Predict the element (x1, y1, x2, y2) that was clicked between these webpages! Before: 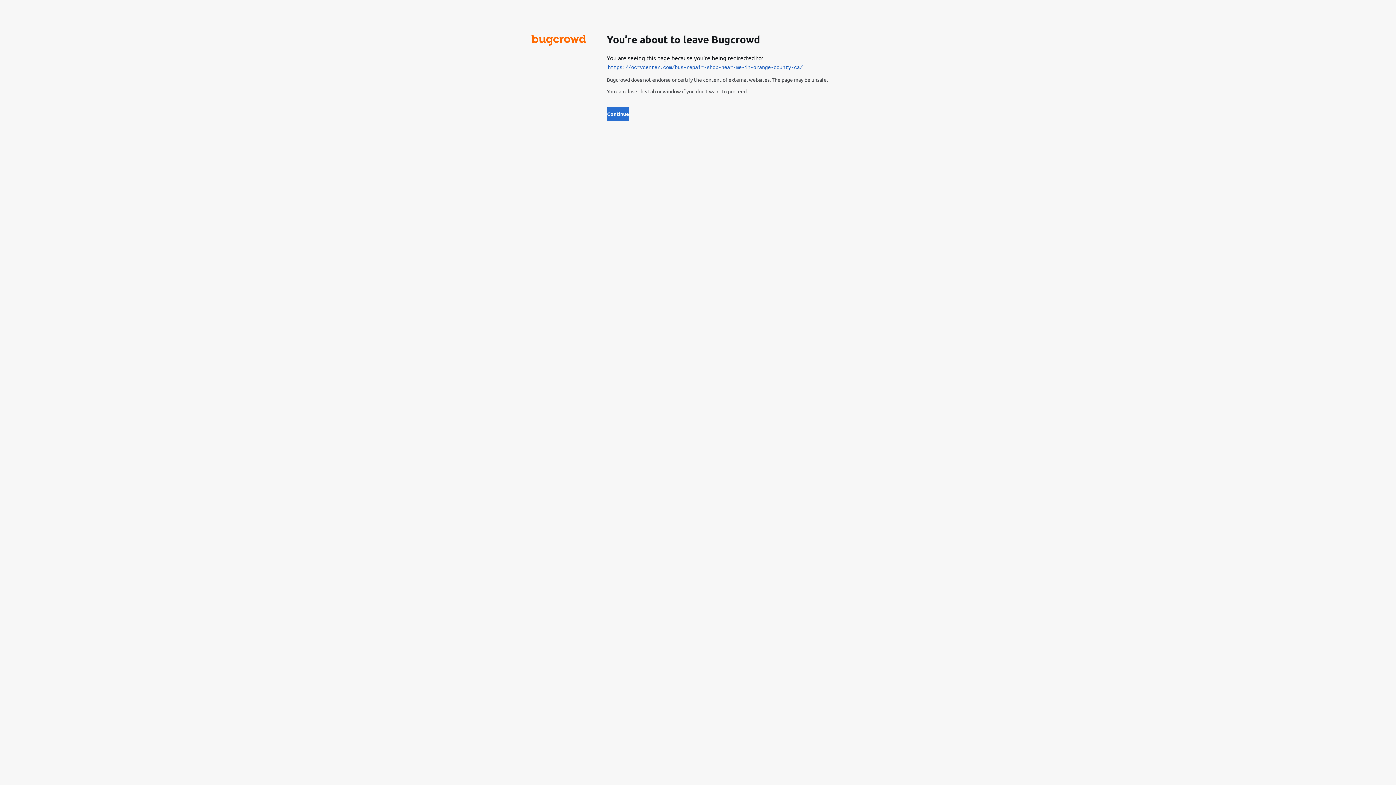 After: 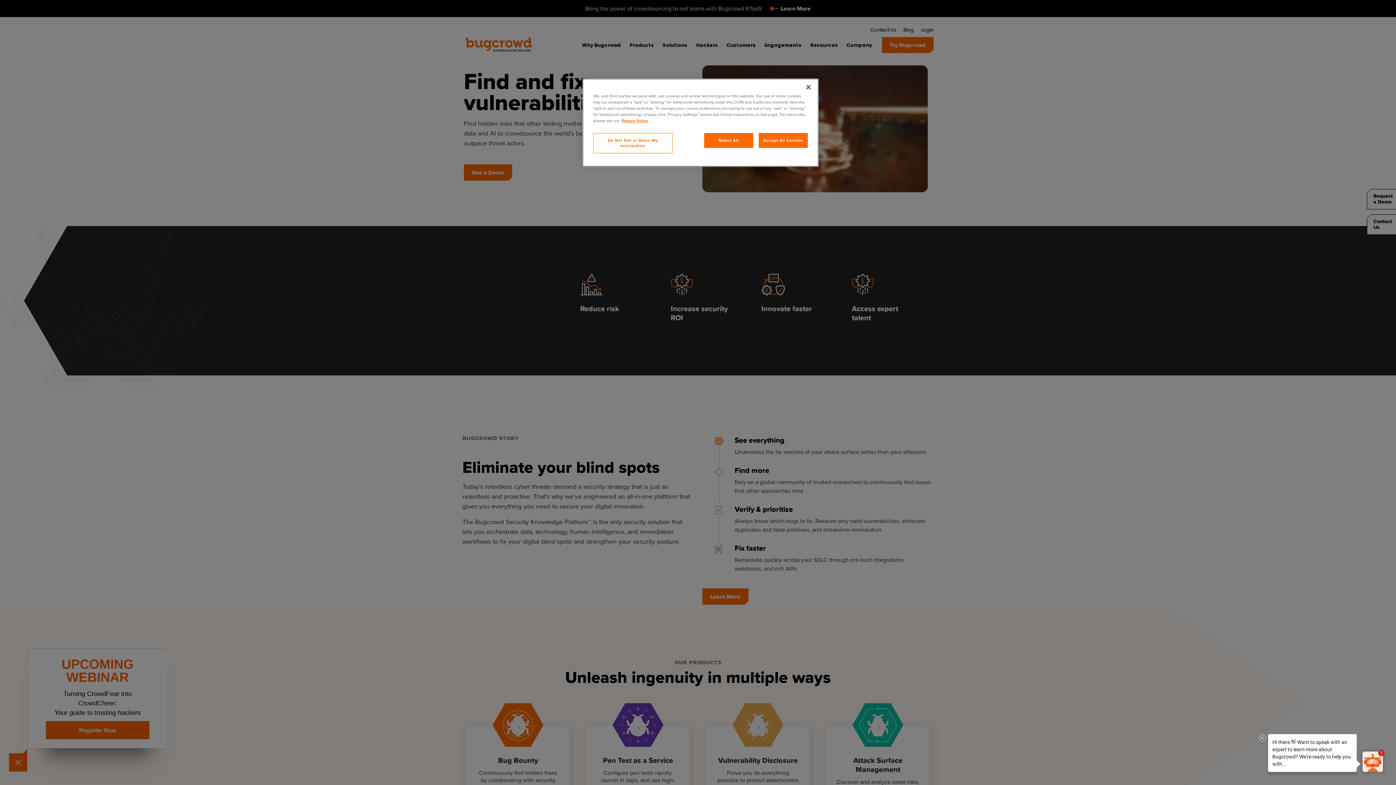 Action: bbox: (531, 39, 586, 46)